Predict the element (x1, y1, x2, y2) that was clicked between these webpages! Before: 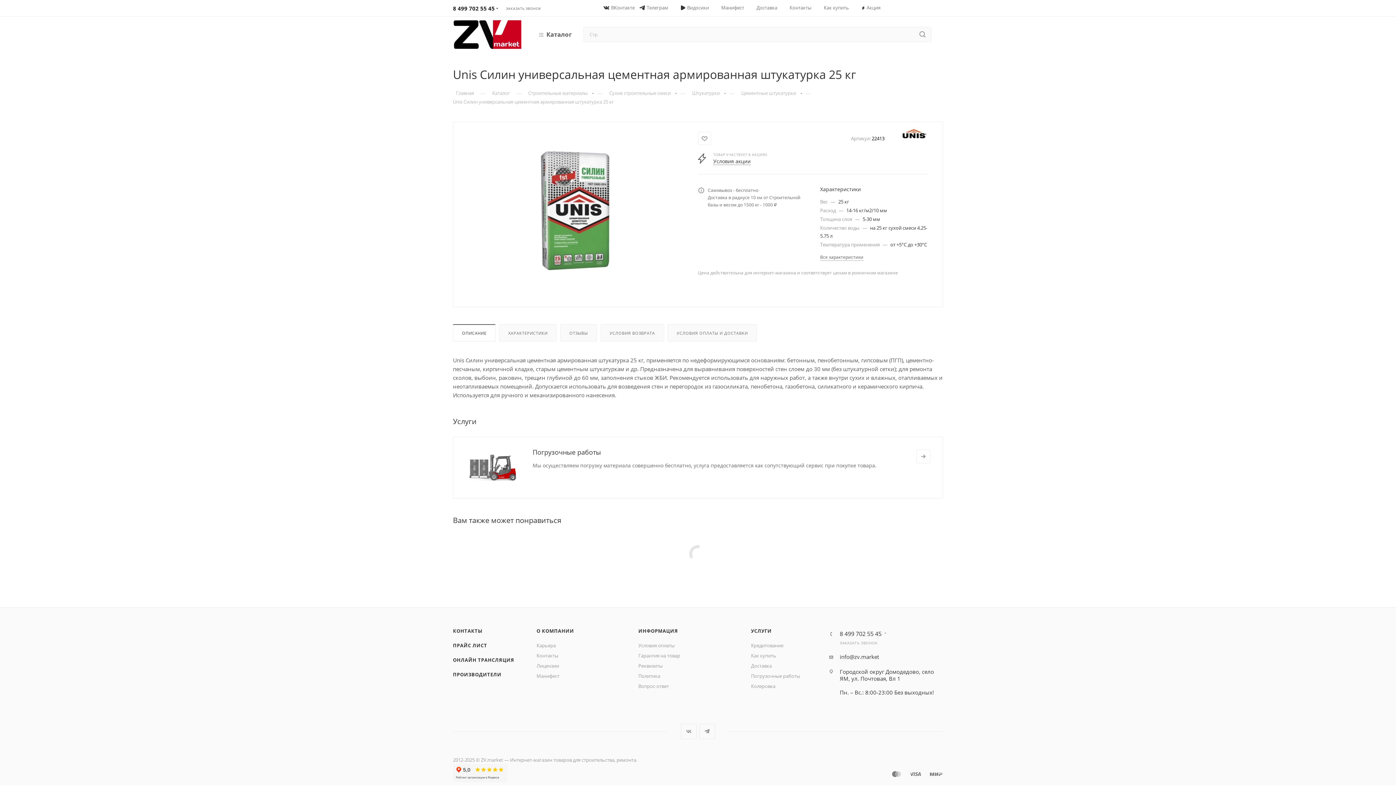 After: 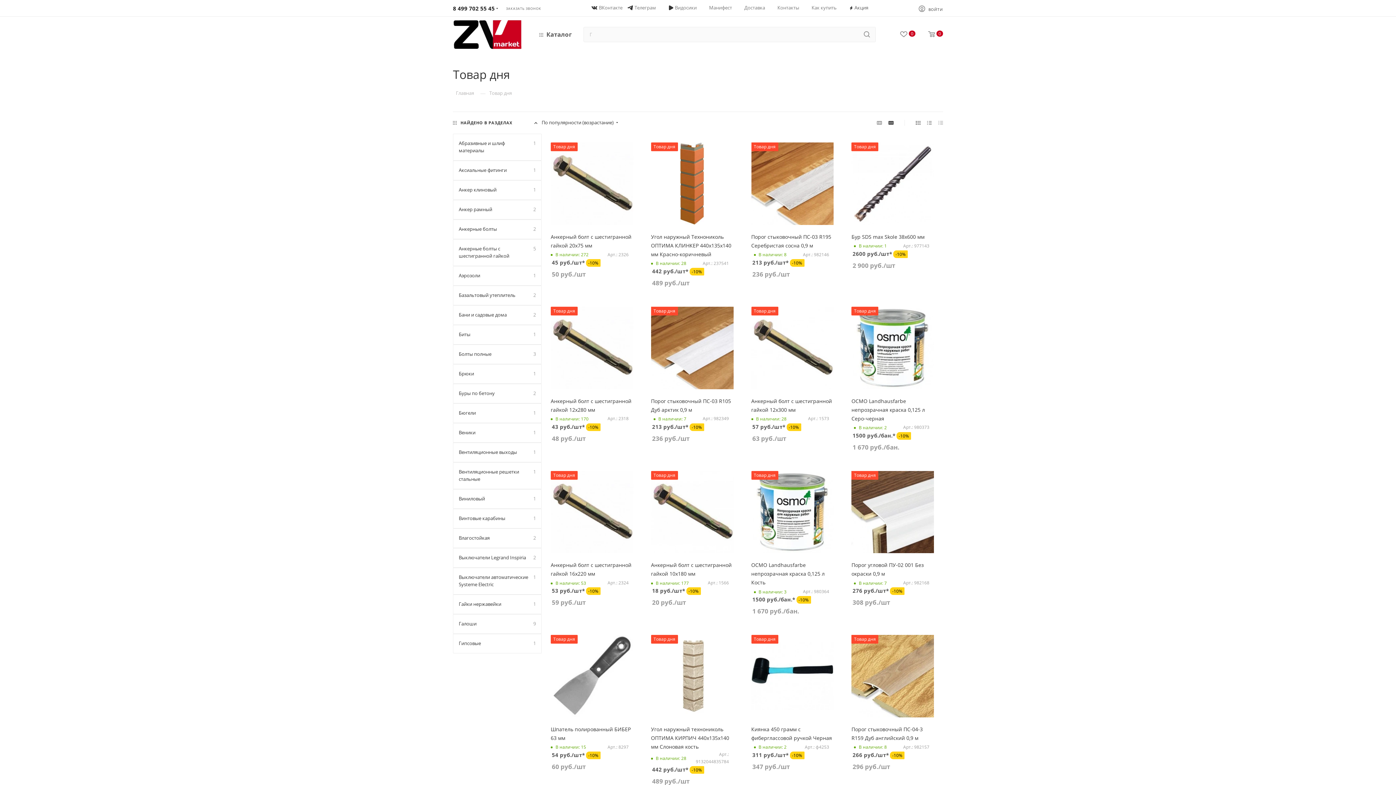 Action: bbox: (861, 4, 880, 10) label:  Акция